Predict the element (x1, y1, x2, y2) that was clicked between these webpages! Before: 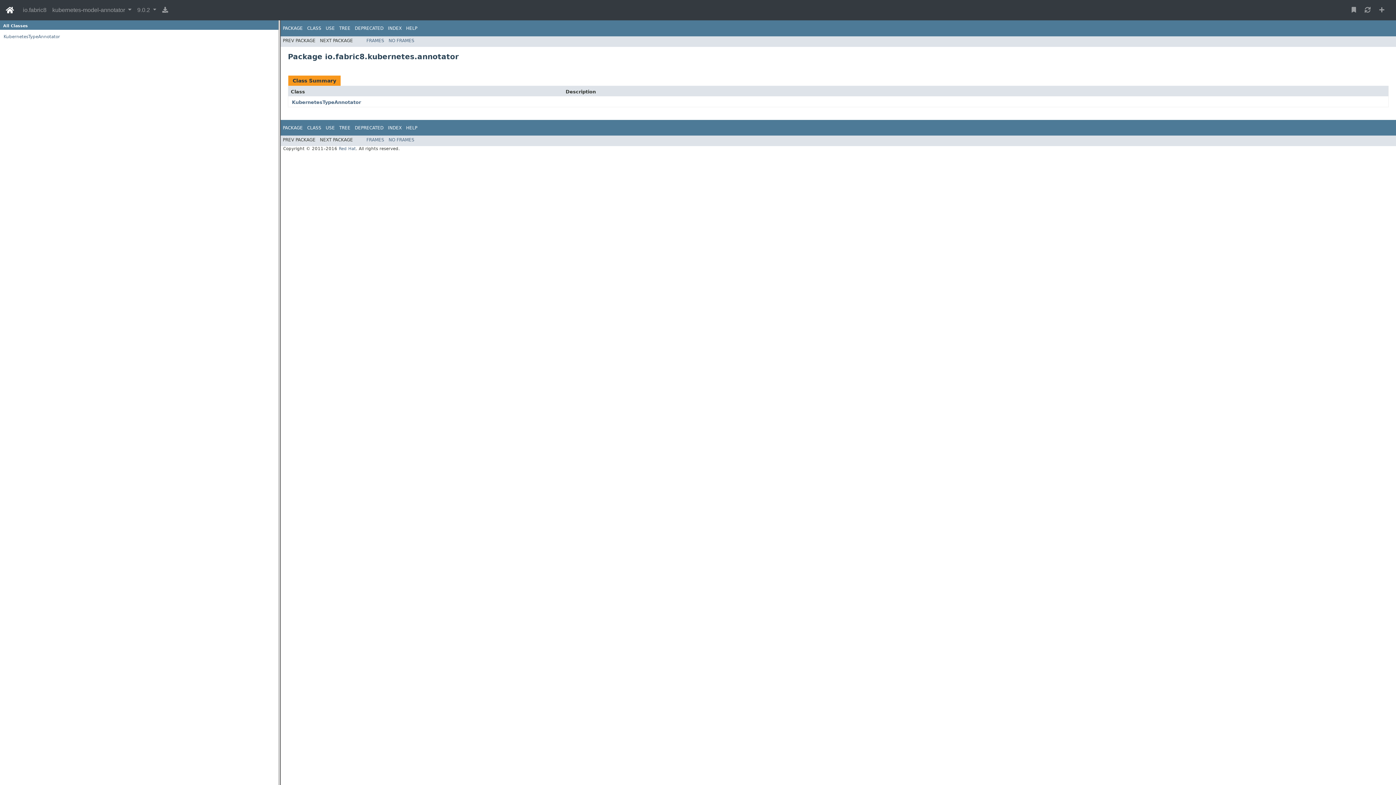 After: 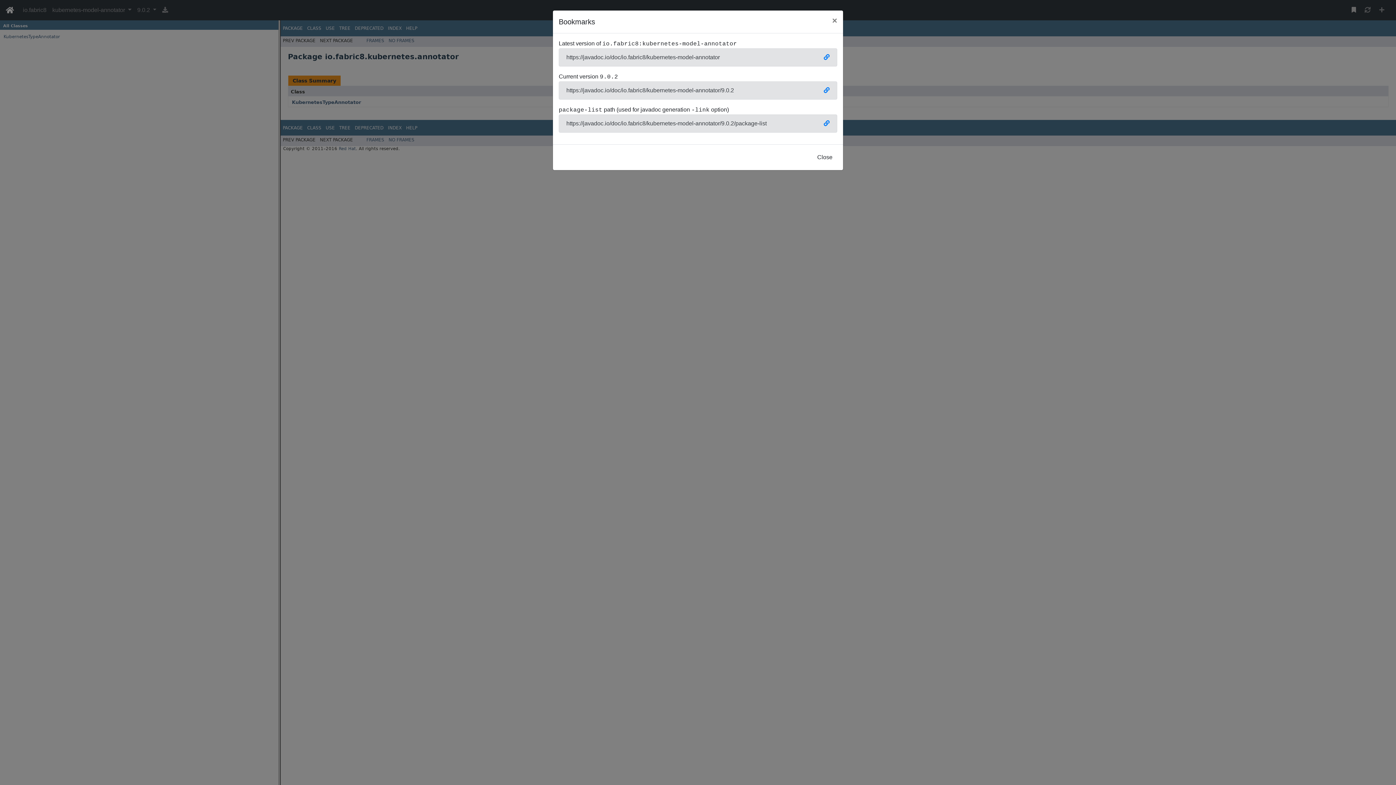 Action: bbox: (1349, 2, 1359, 17)